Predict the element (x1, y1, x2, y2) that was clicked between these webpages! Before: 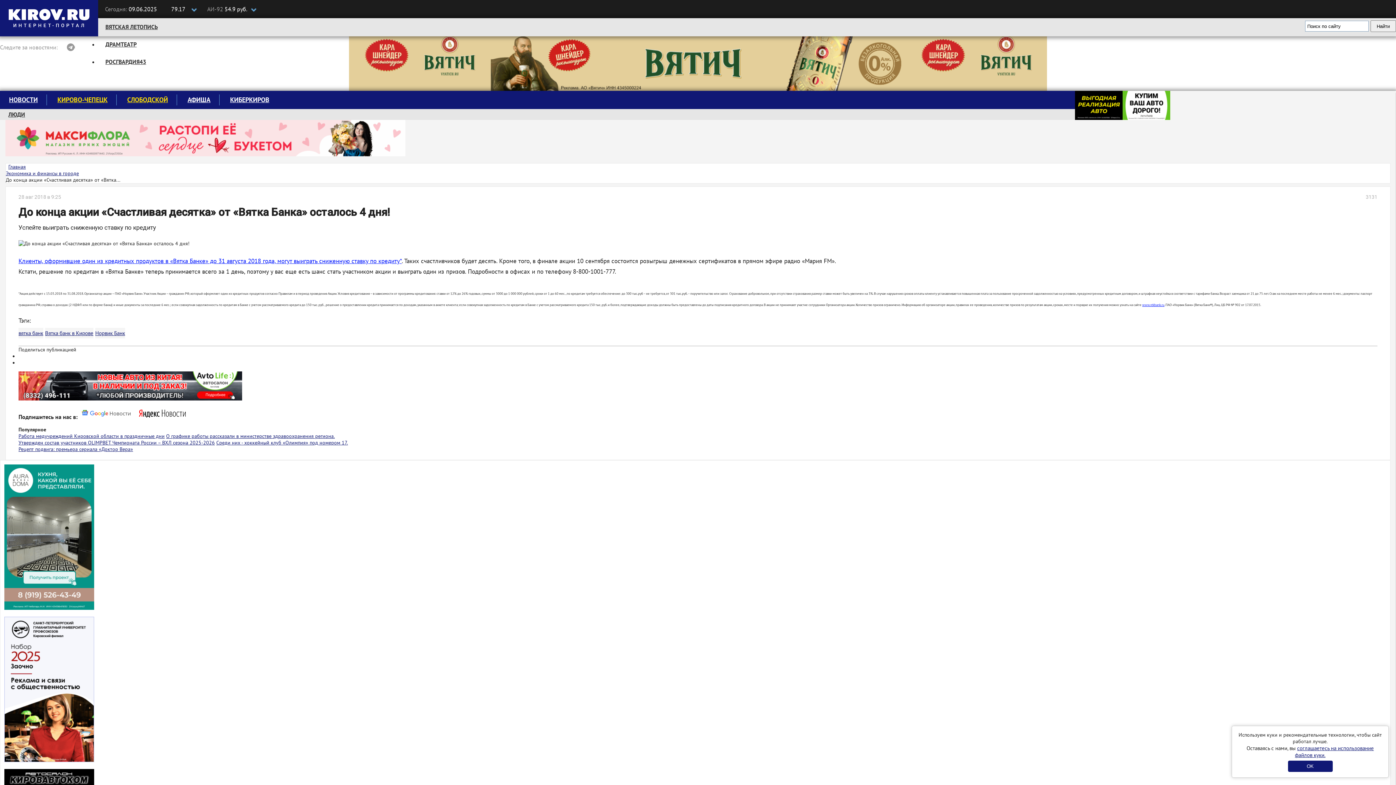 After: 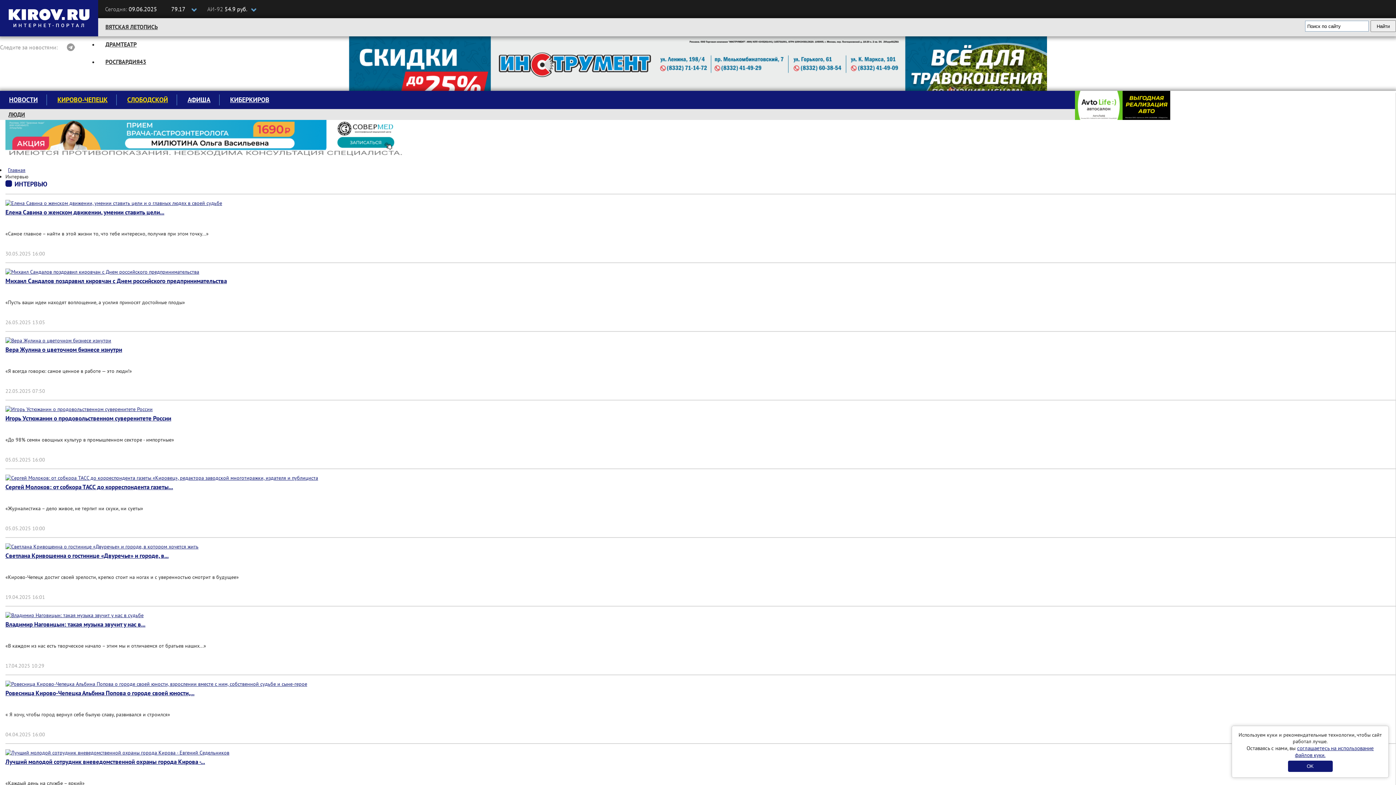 Action: bbox: (0, 110, 33, 118) label: ЛЮДИ